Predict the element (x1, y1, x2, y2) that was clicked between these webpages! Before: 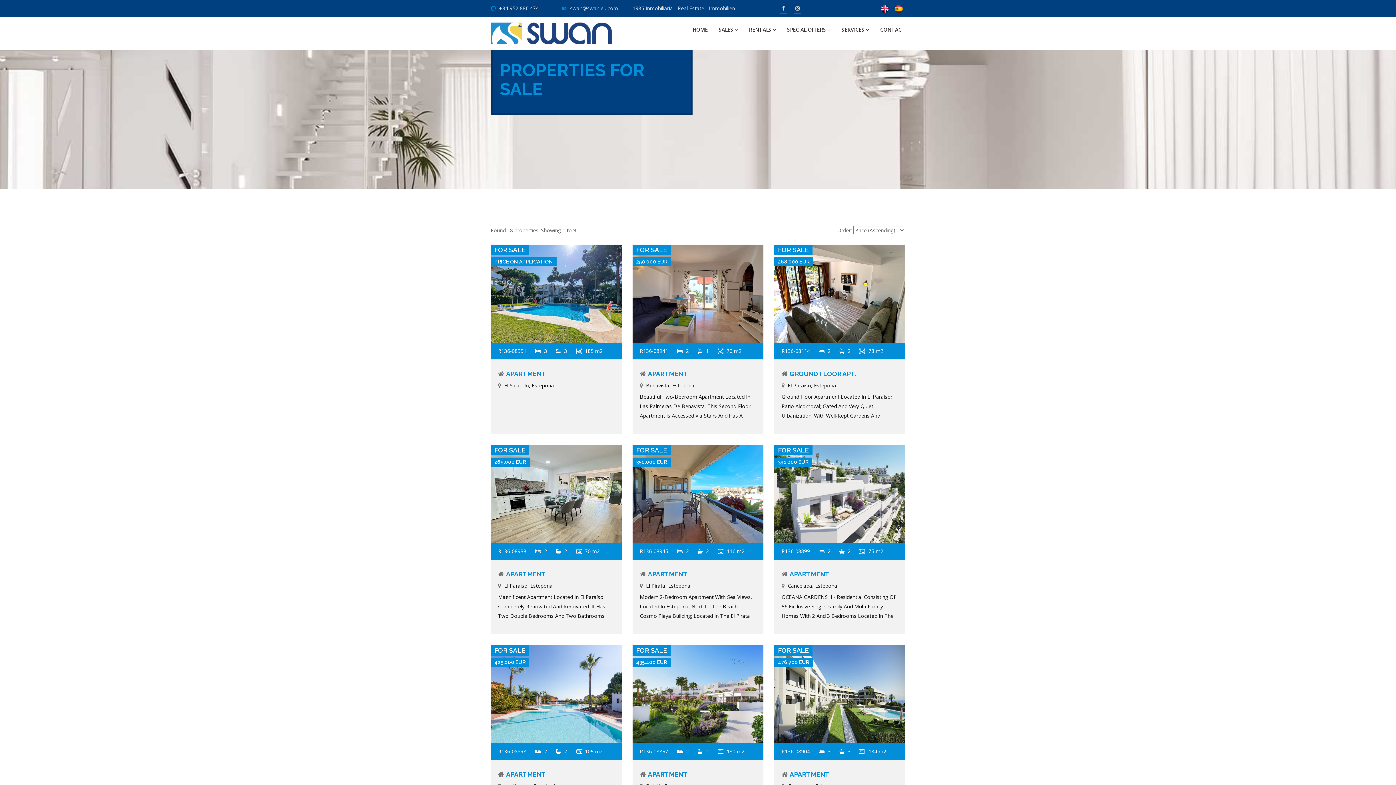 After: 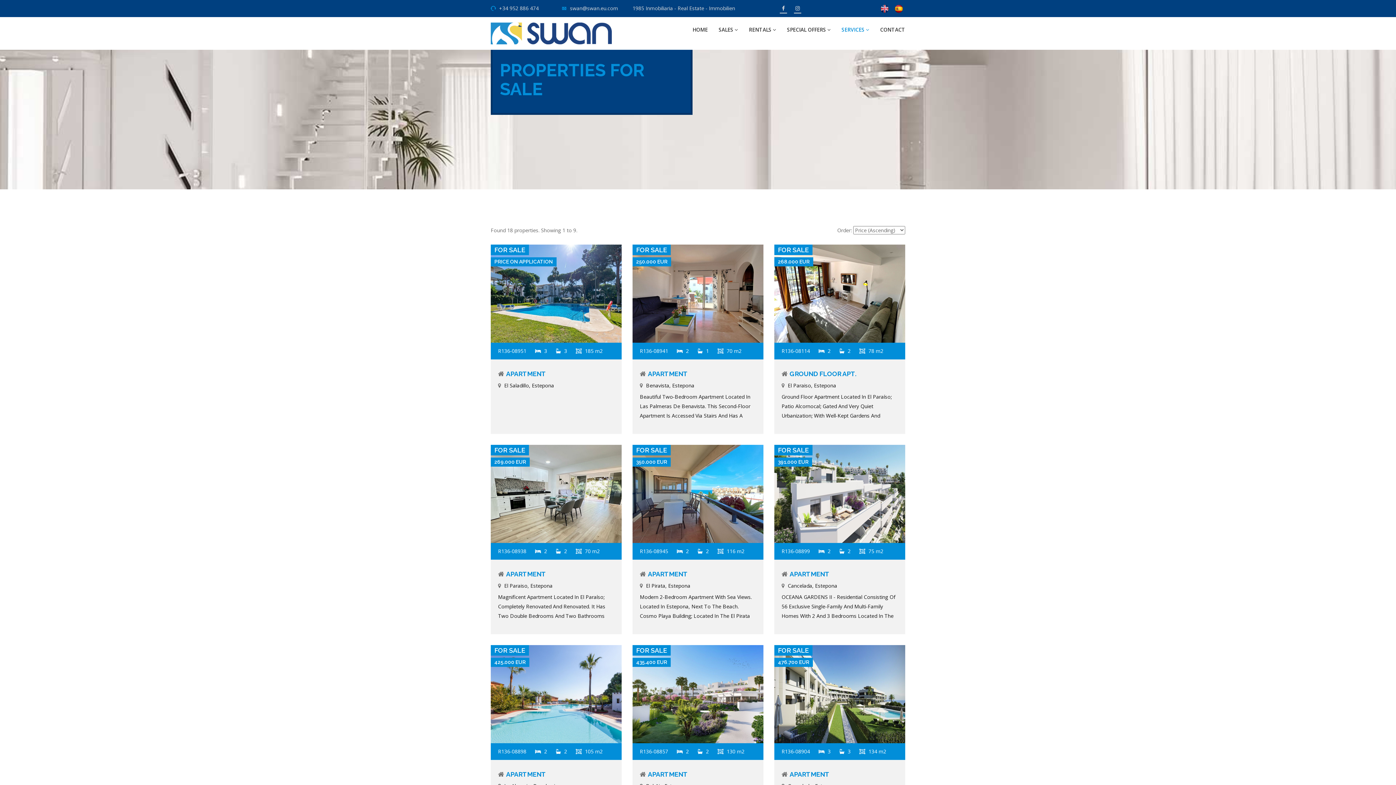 Action: bbox: (841, 17, 869, 42) label: SERVICES 